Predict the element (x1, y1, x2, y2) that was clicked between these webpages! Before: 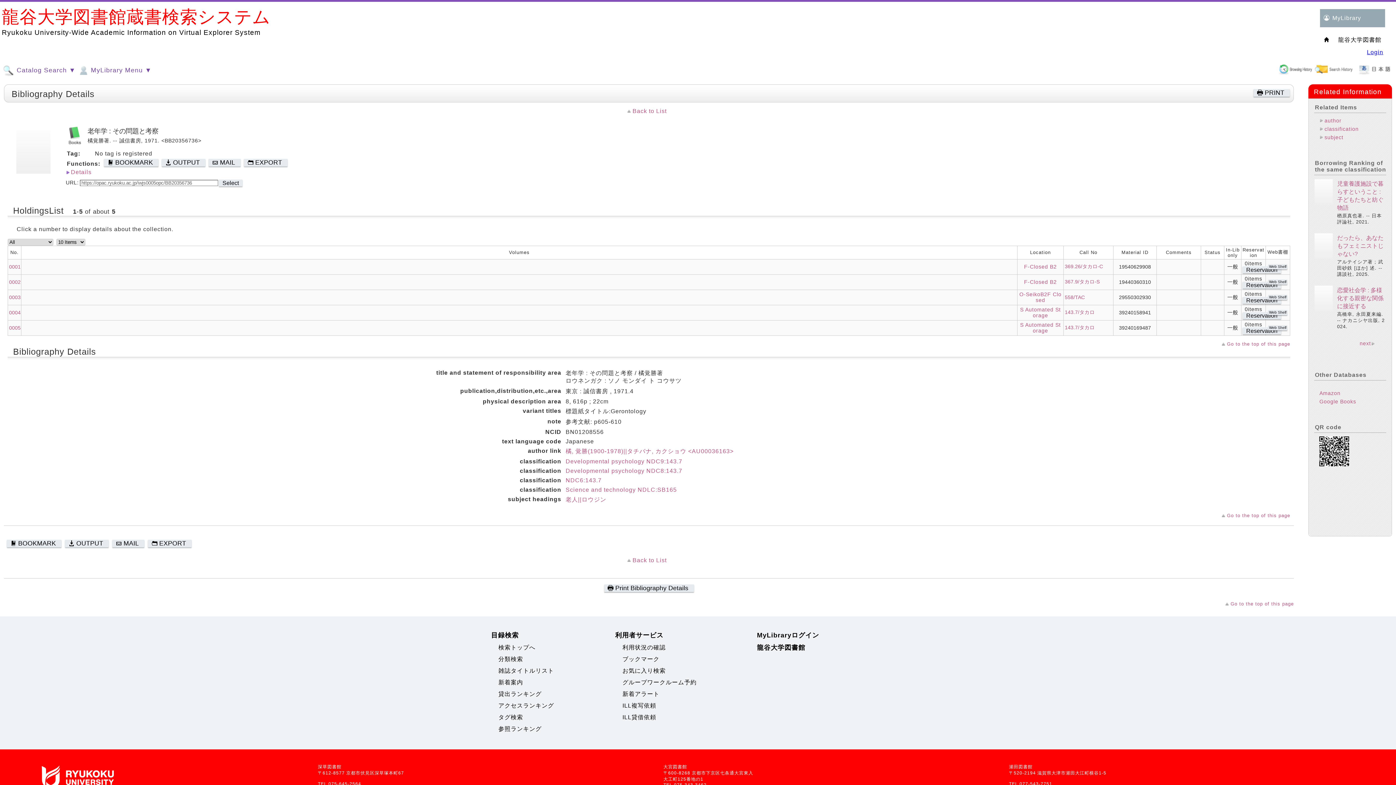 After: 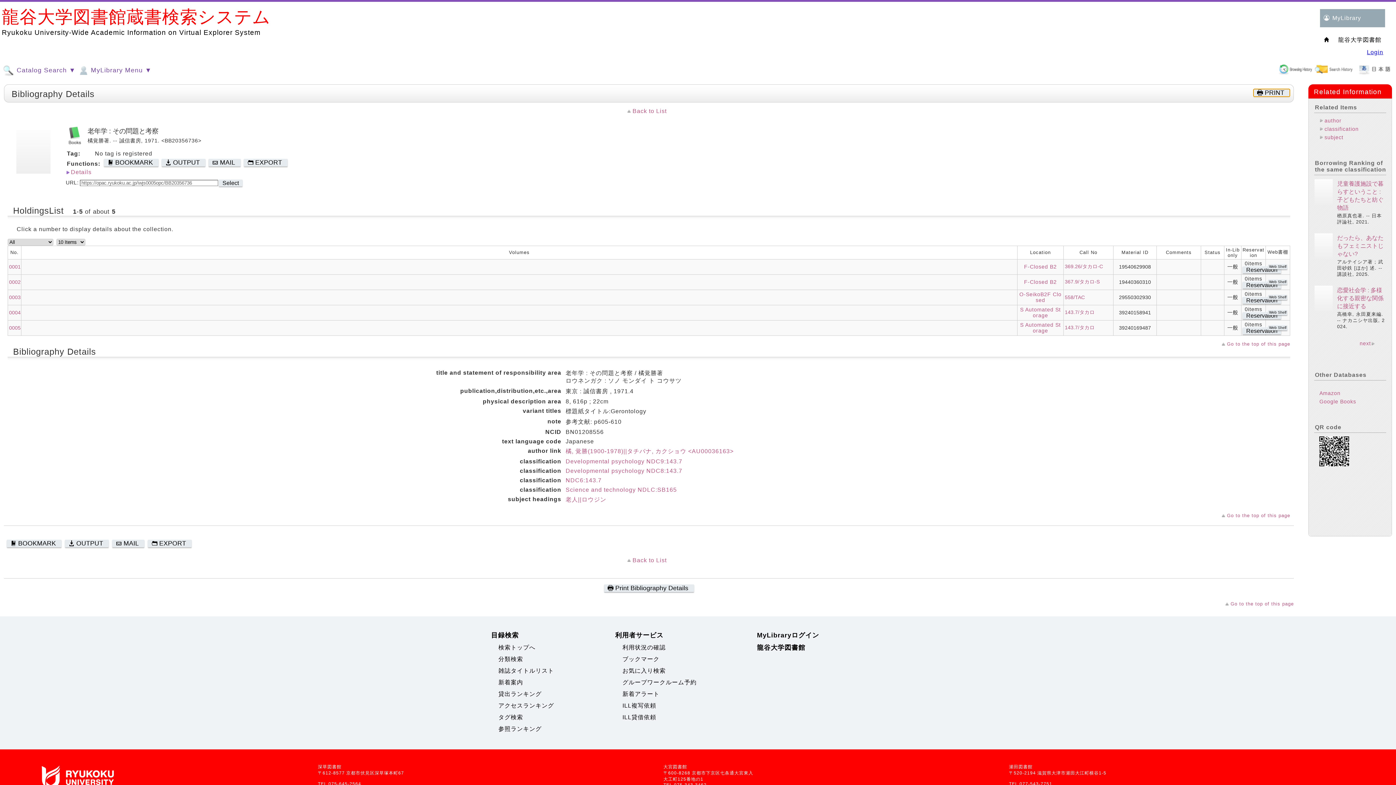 Action: label: PRINT bbox: (1253, 89, 1290, 96)